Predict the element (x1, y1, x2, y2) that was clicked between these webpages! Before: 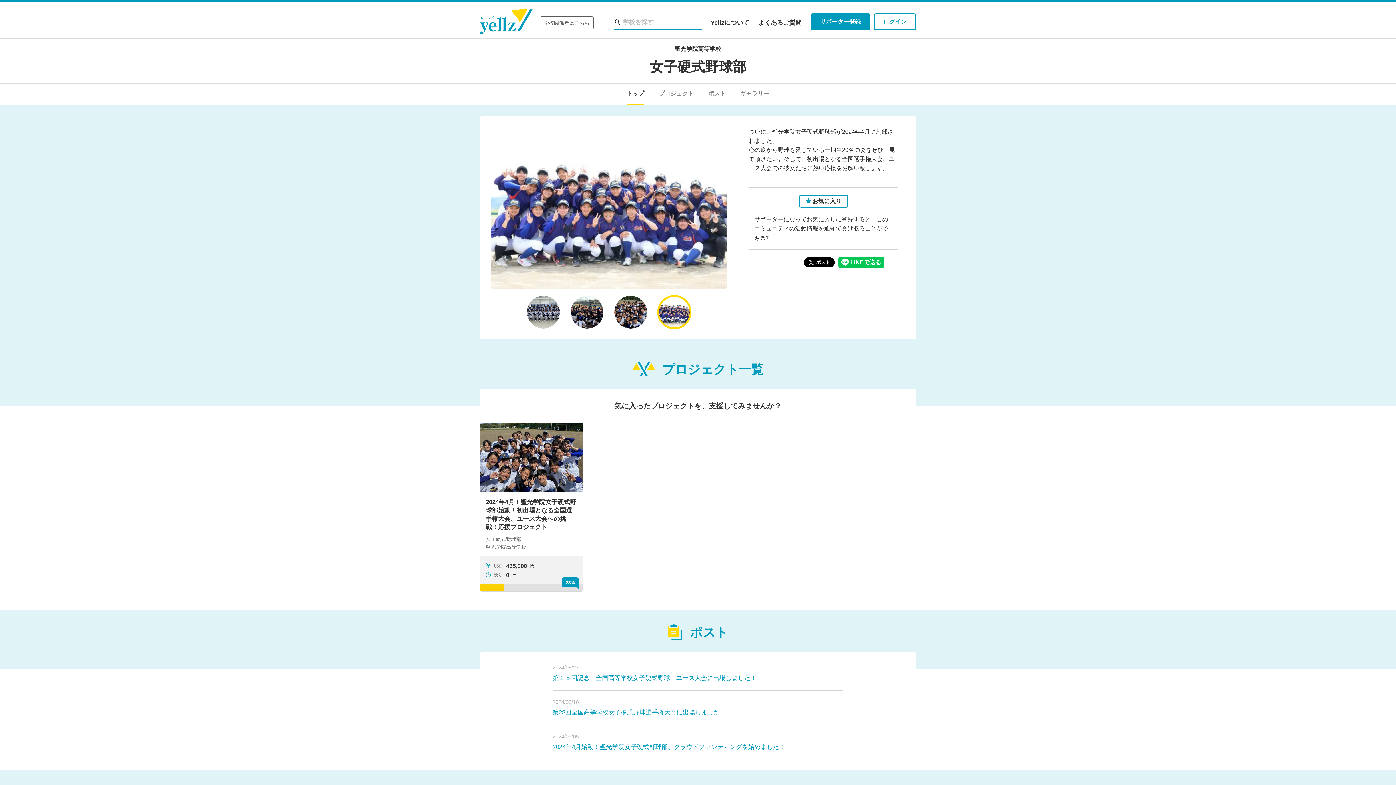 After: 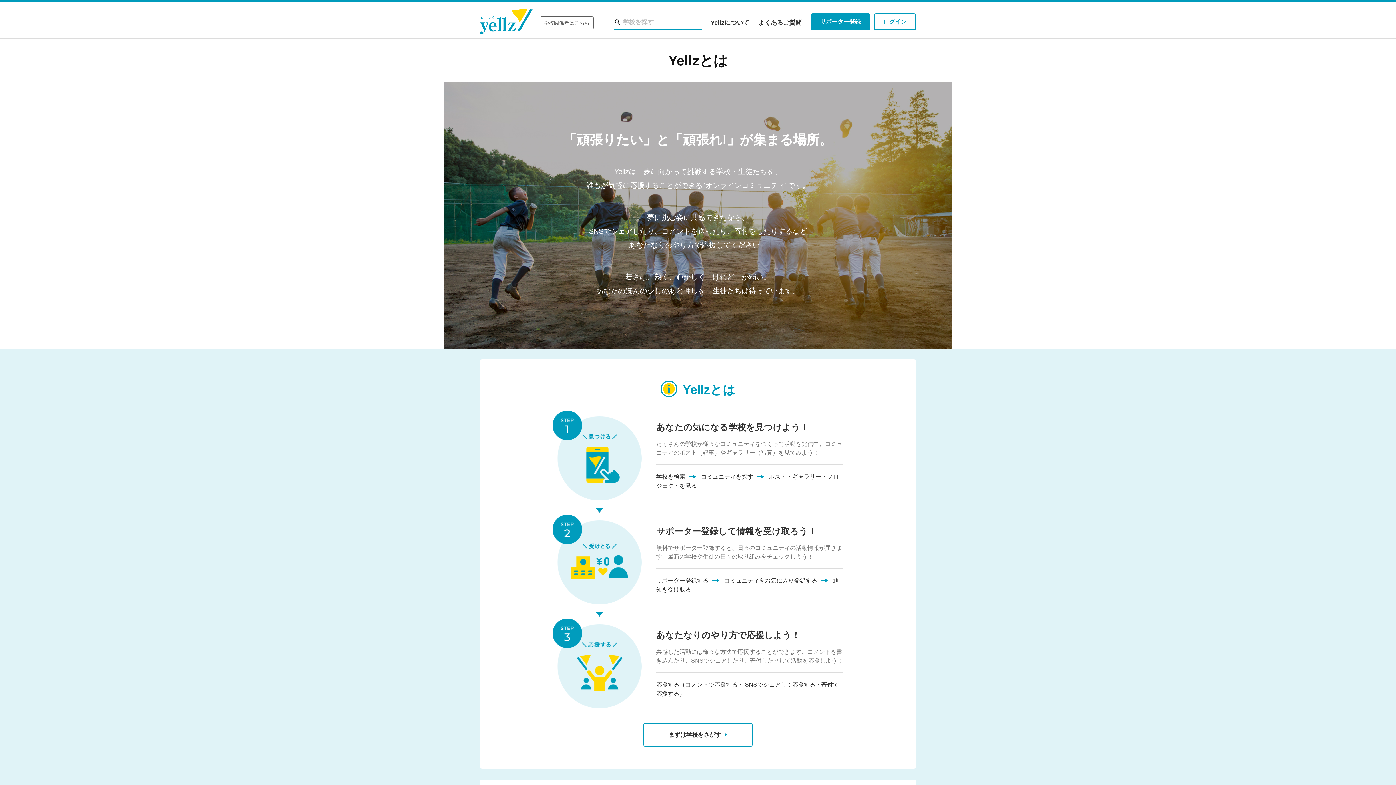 Action: bbox: (710, 19, 749, 26) label: Yellzについて